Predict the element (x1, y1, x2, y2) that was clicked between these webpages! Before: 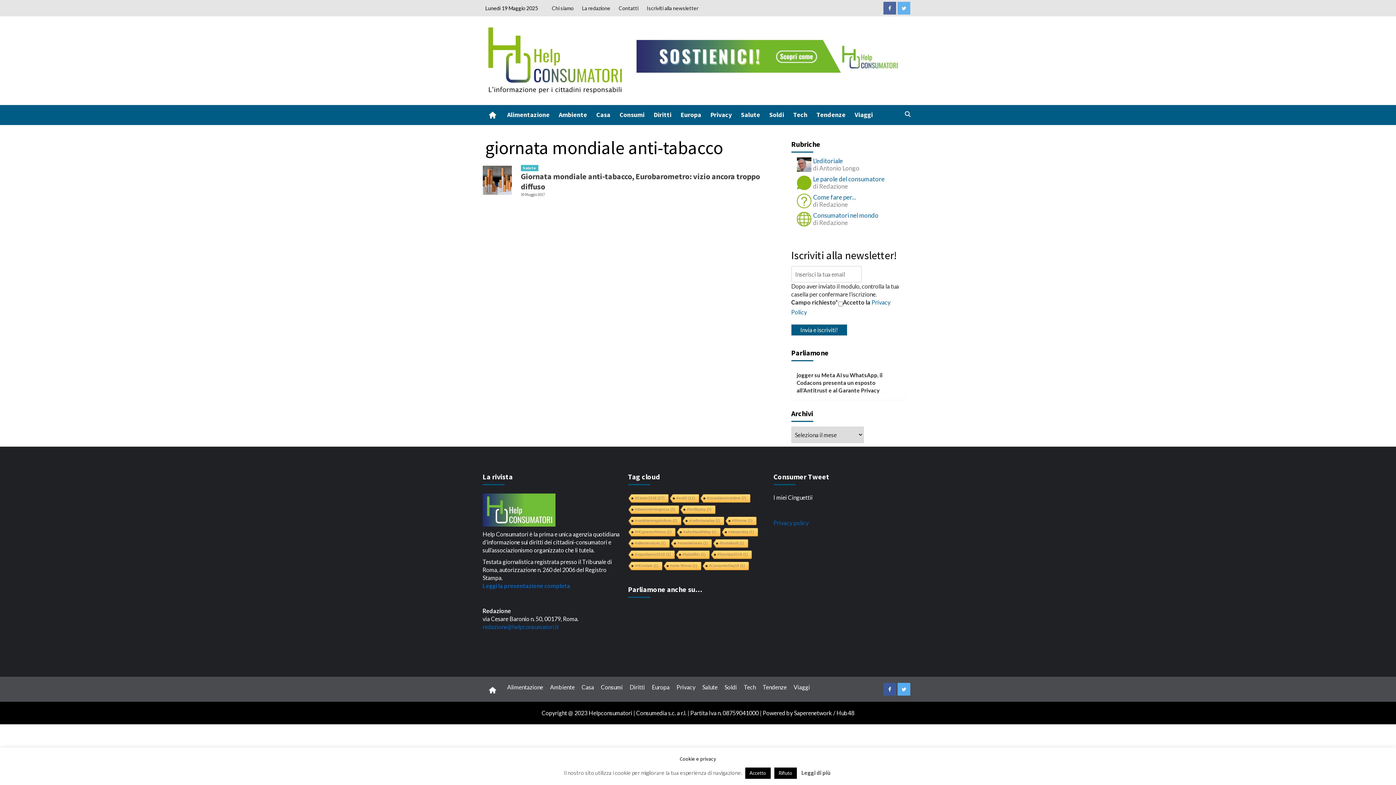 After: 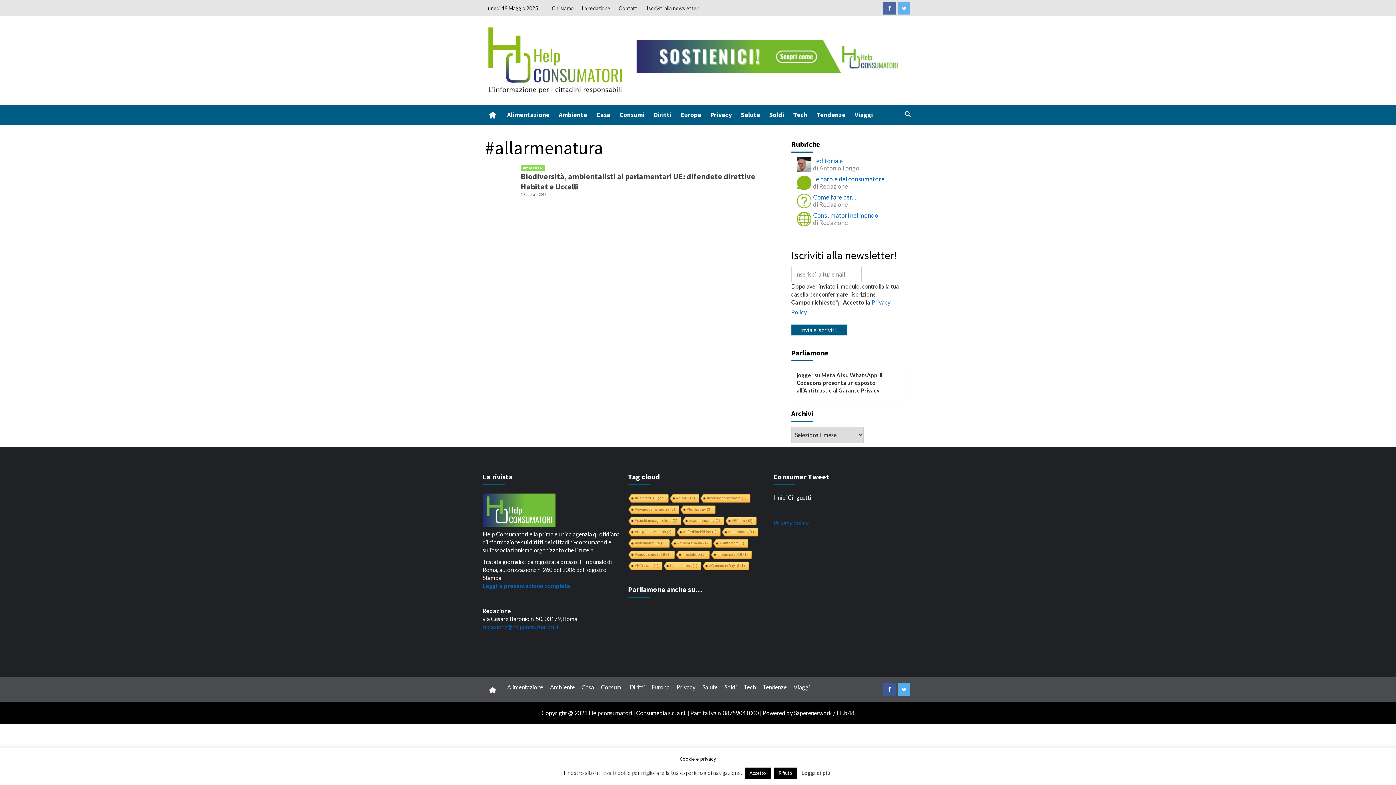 Action: bbox: (627, 539, 669, 548) label: #allarmenatura (1 elemento)